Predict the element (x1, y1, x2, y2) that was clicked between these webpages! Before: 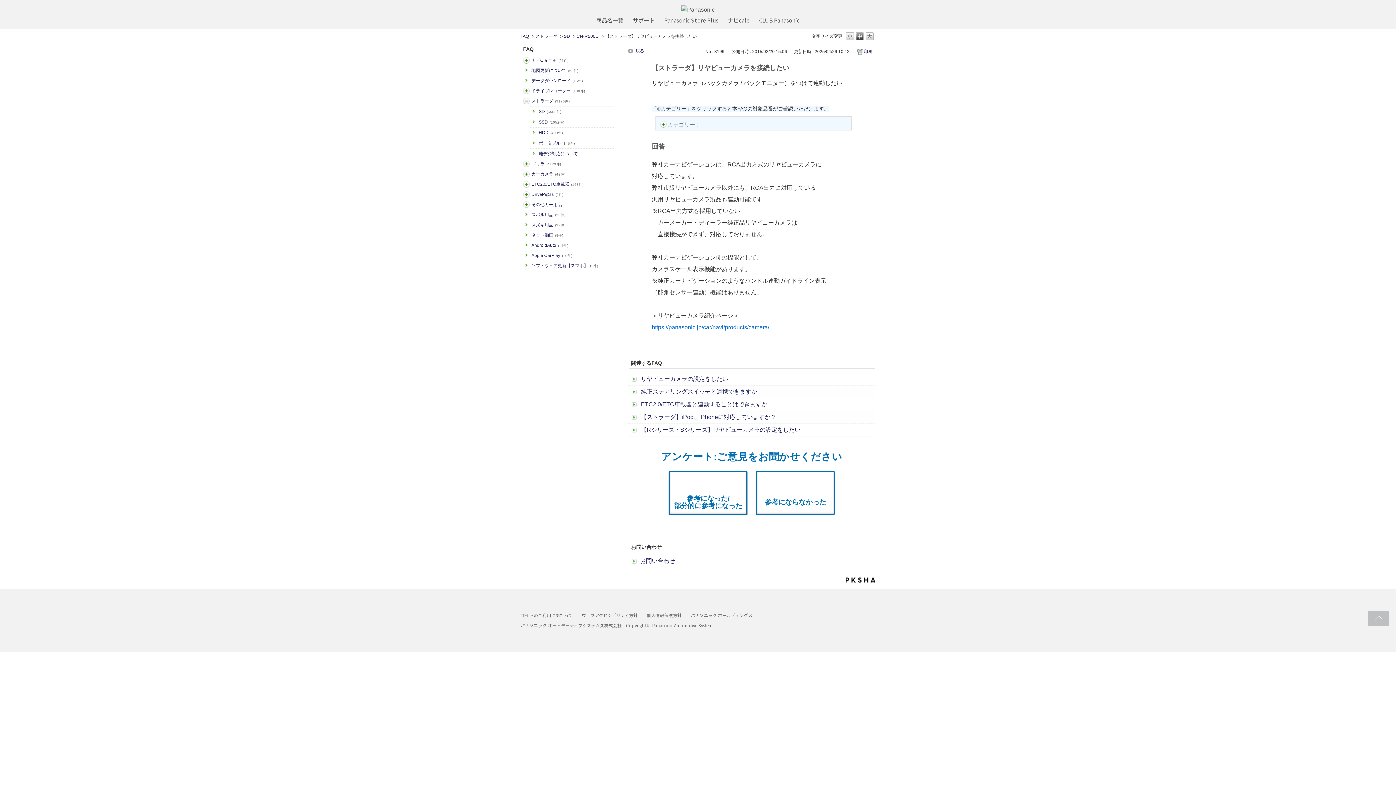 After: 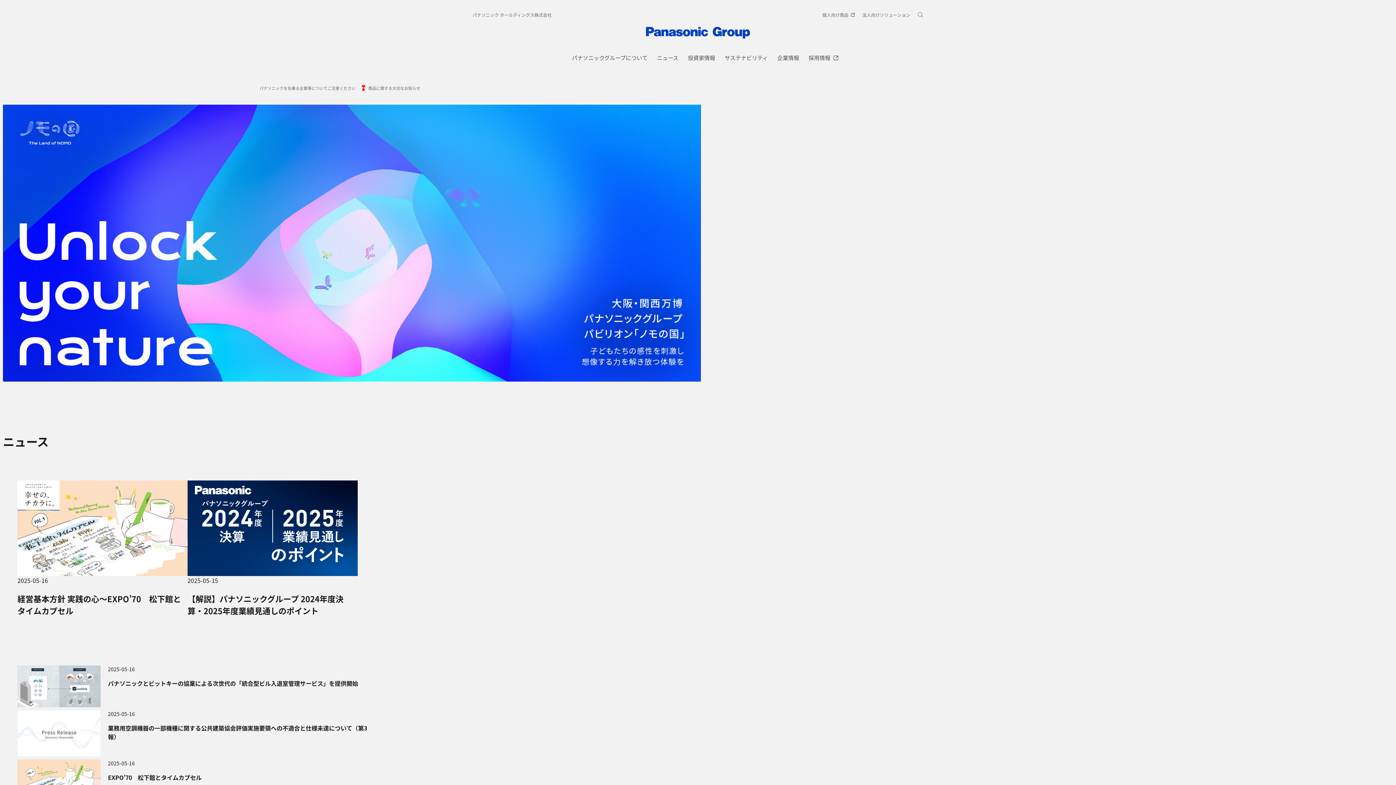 Action: label: パナソニック ホールディングス bbox: (690, 612, 752, 618)